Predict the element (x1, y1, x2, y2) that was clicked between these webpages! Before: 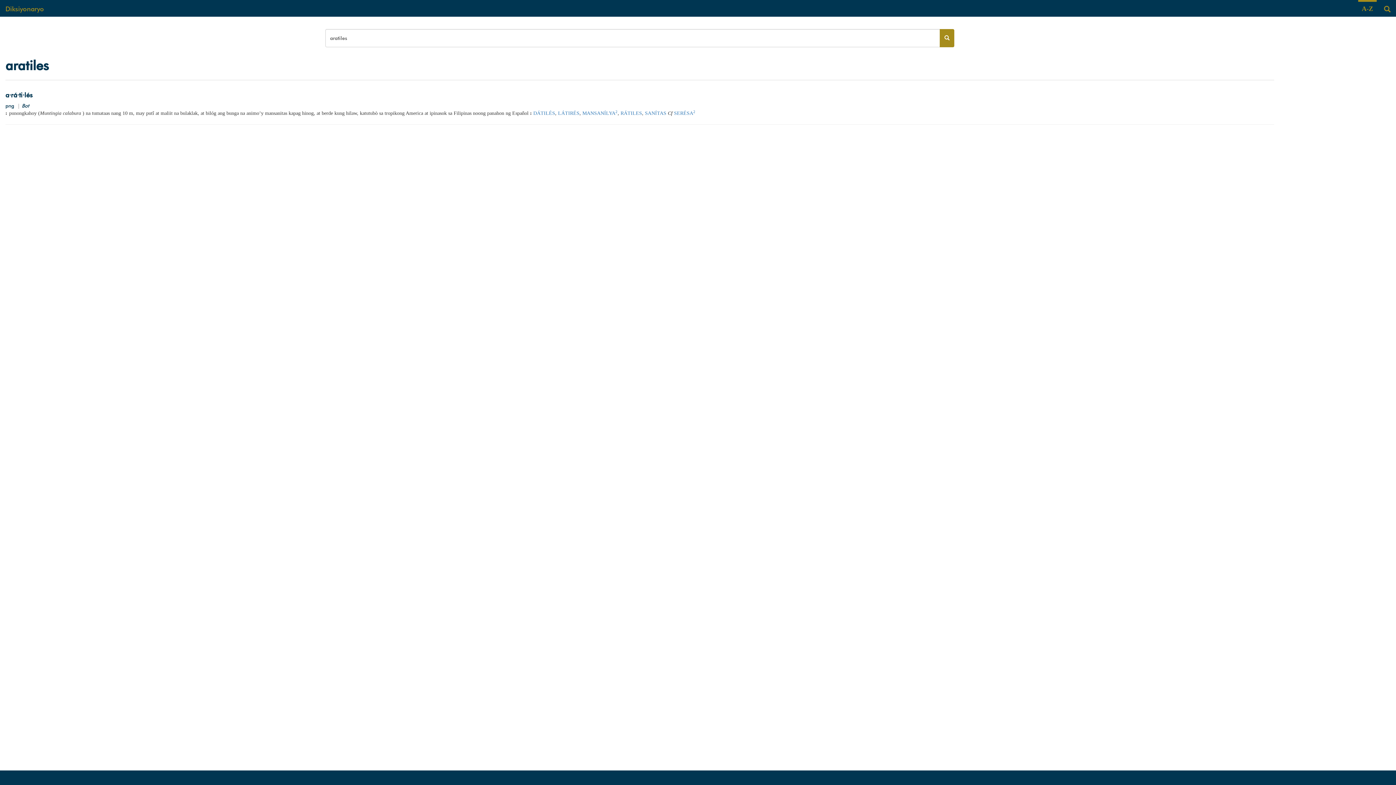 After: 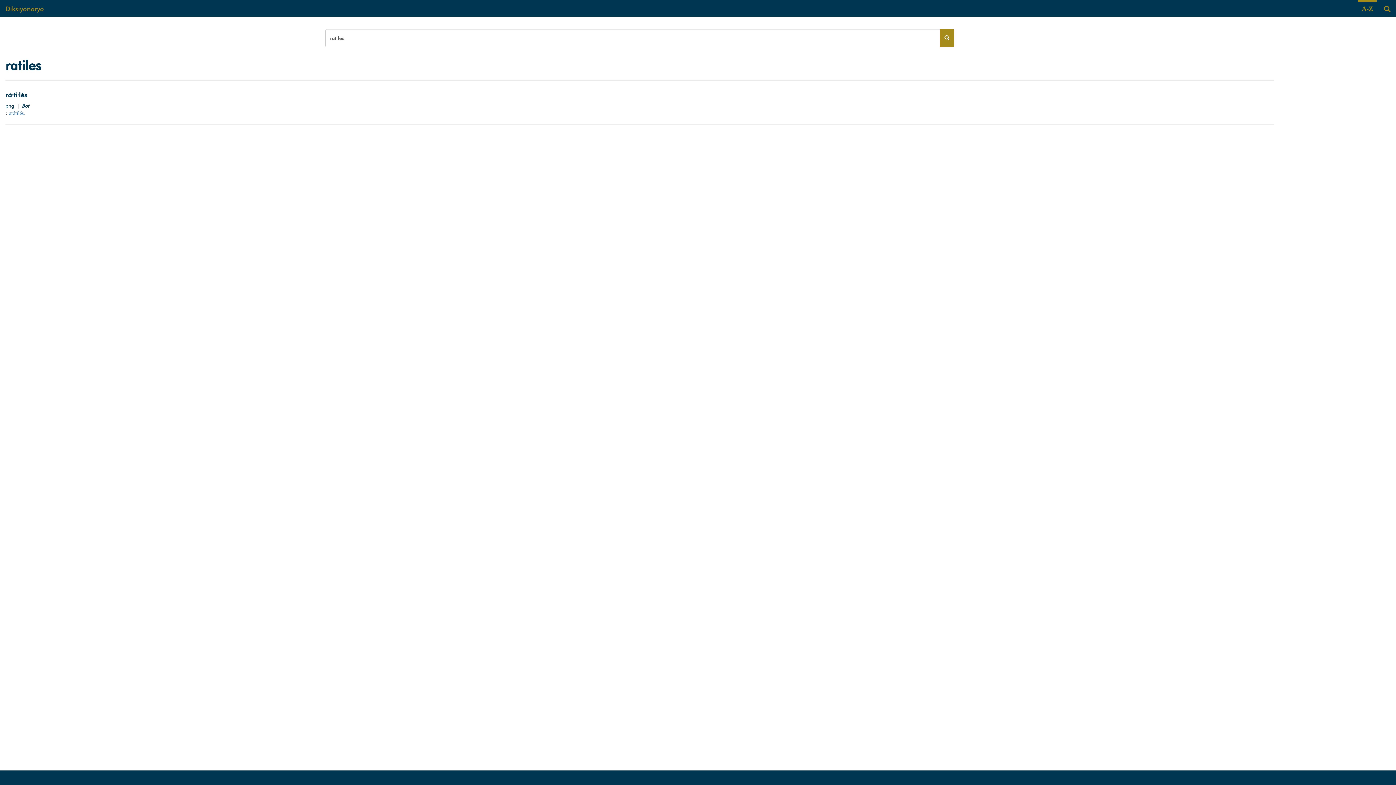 Action: label: RÁTILES bbox: (620, 110, 642, 116)